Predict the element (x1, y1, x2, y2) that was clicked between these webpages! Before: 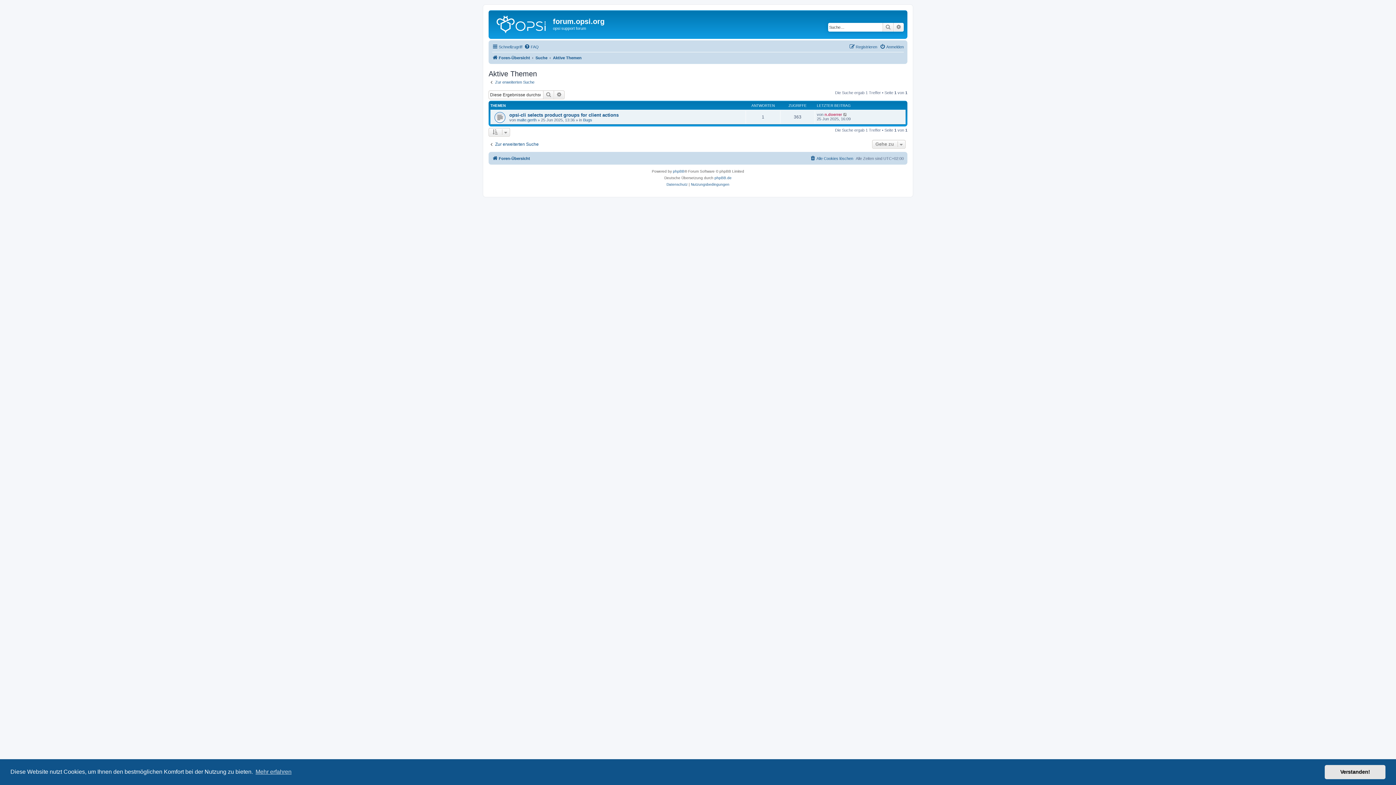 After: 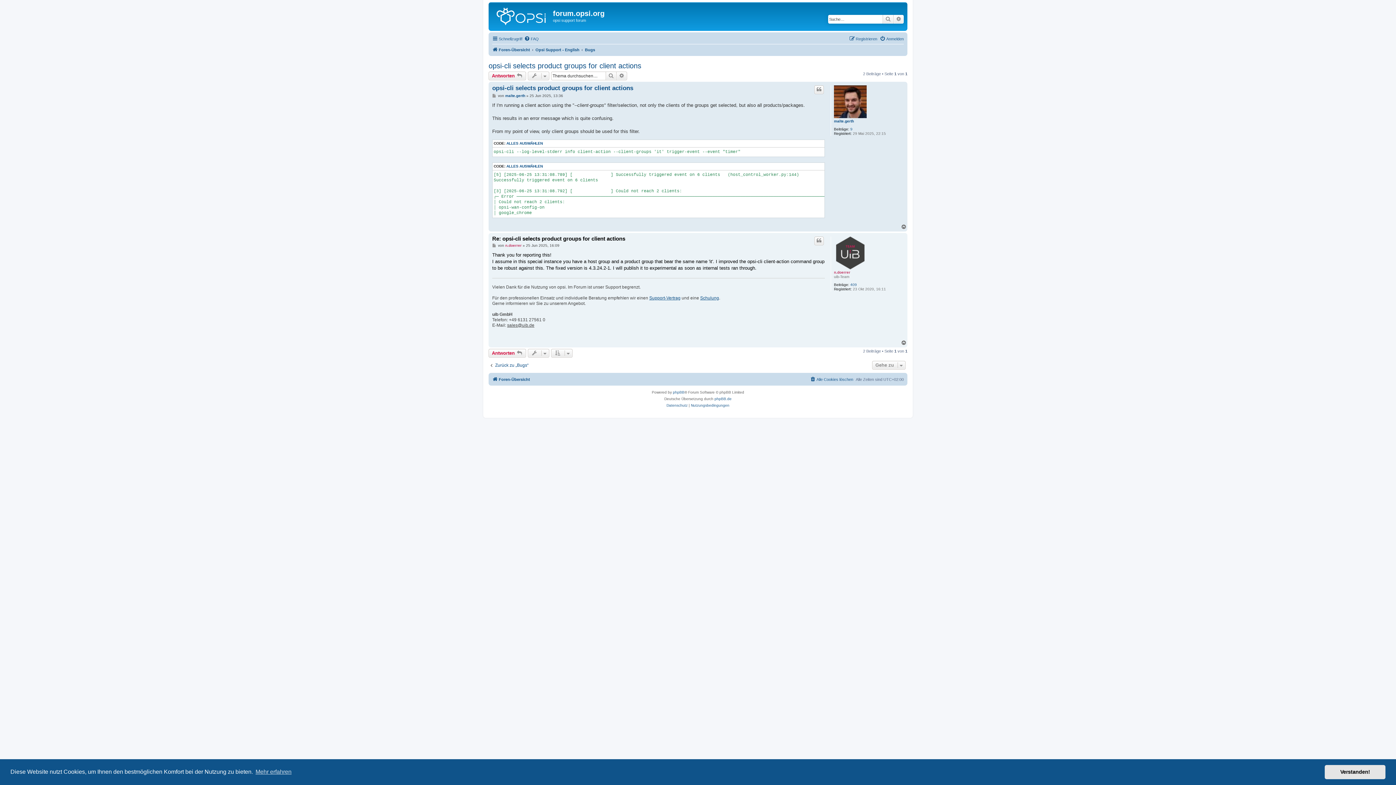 Action: bbox: (843, 112, 847, 116)